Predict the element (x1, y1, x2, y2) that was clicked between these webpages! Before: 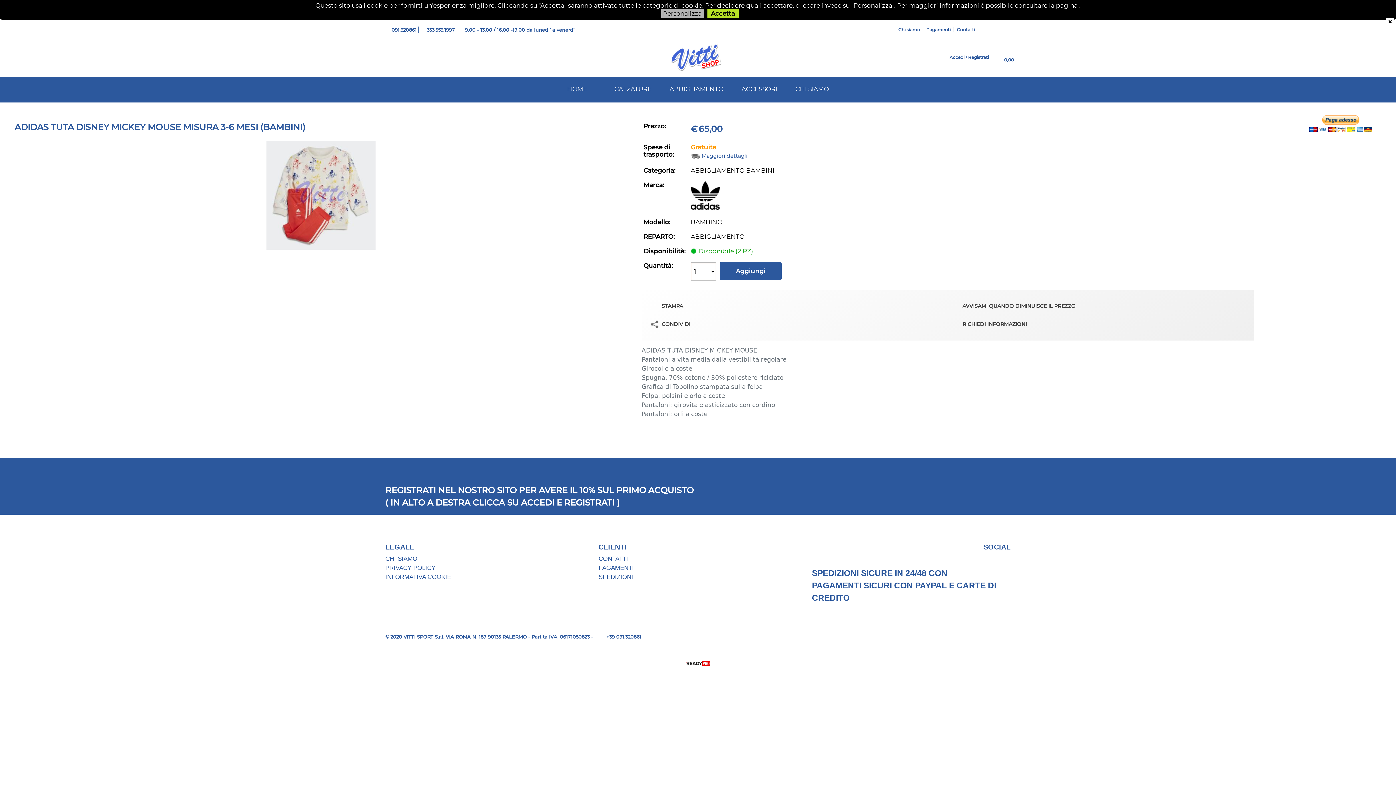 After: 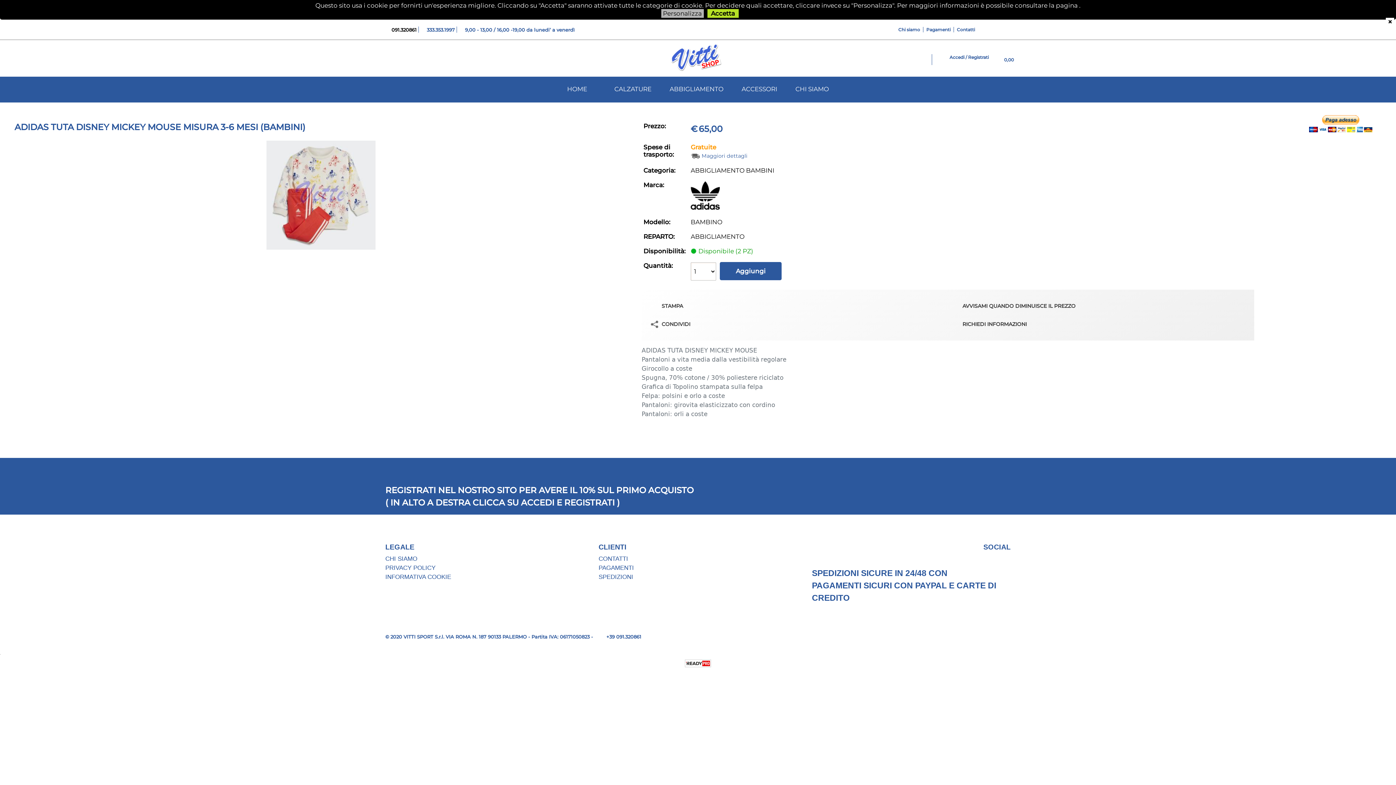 Action: bbox: (391, 26, 416, 32) label: 091.320861